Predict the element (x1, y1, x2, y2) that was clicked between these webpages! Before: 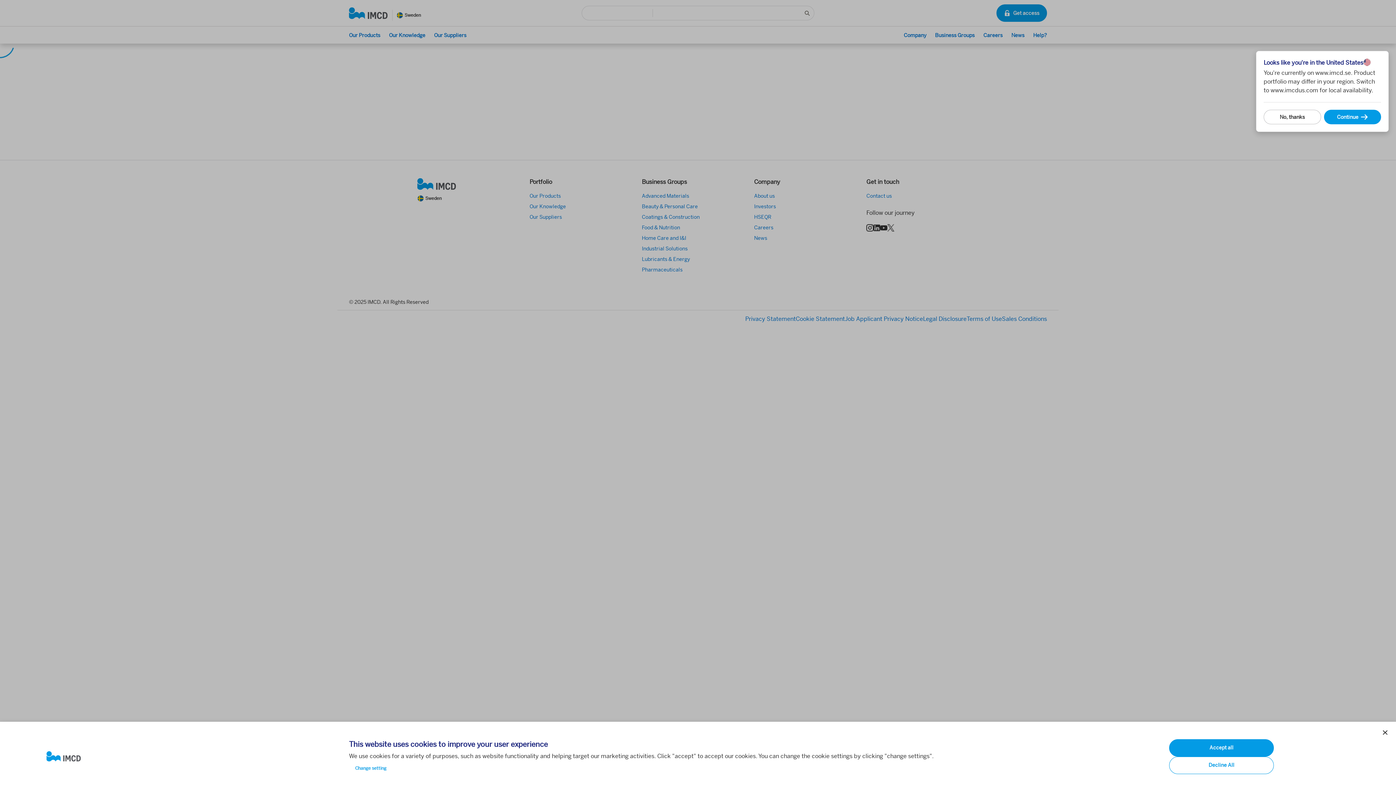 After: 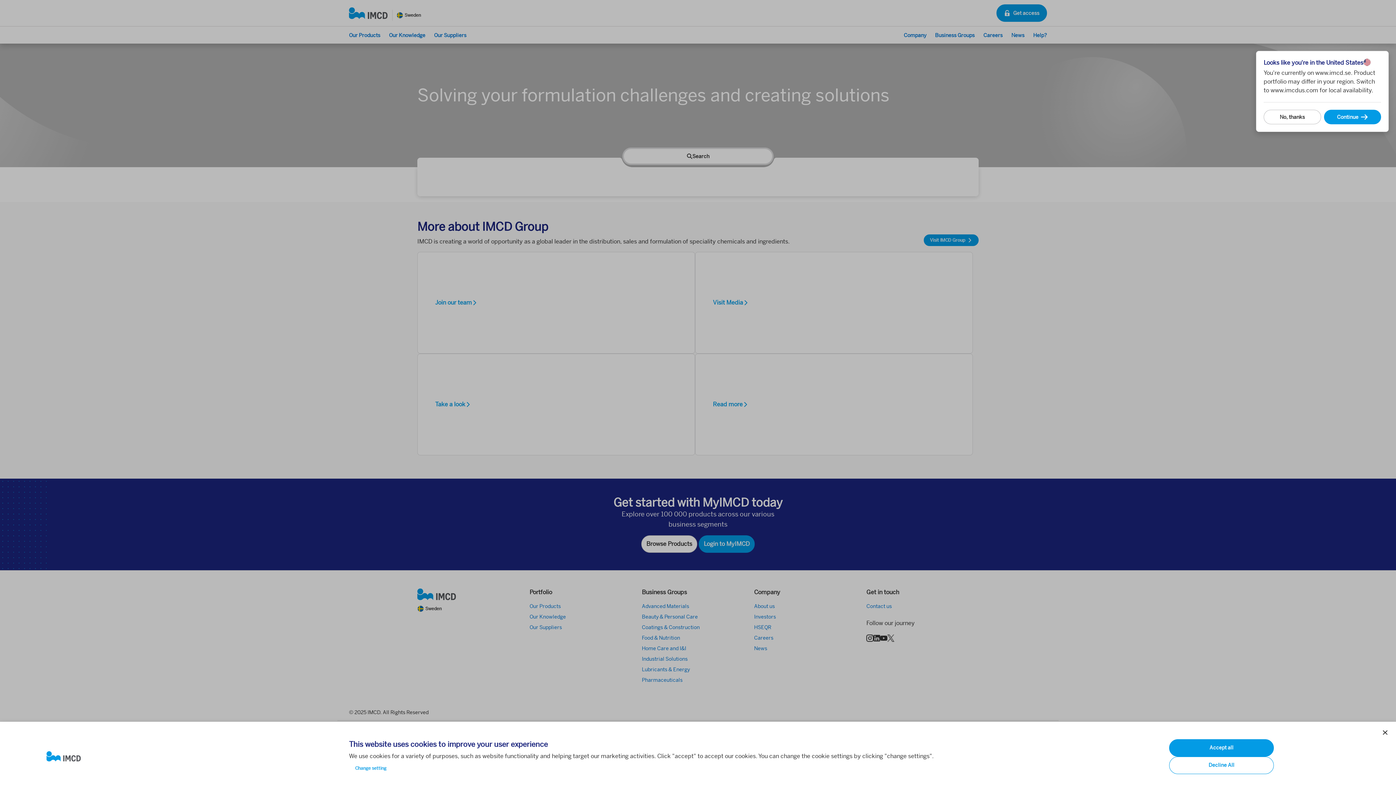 Action: bbox: (46, 751, 337, 762)